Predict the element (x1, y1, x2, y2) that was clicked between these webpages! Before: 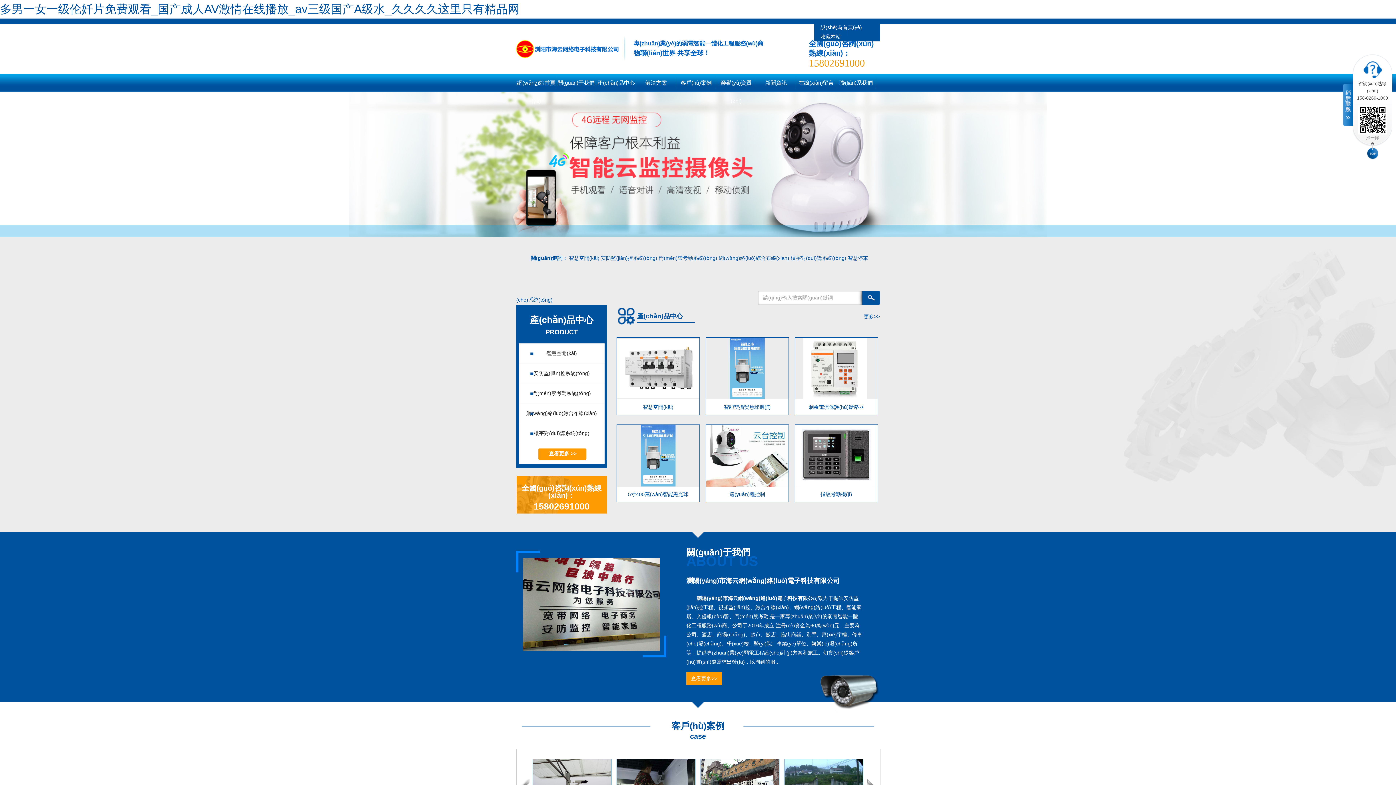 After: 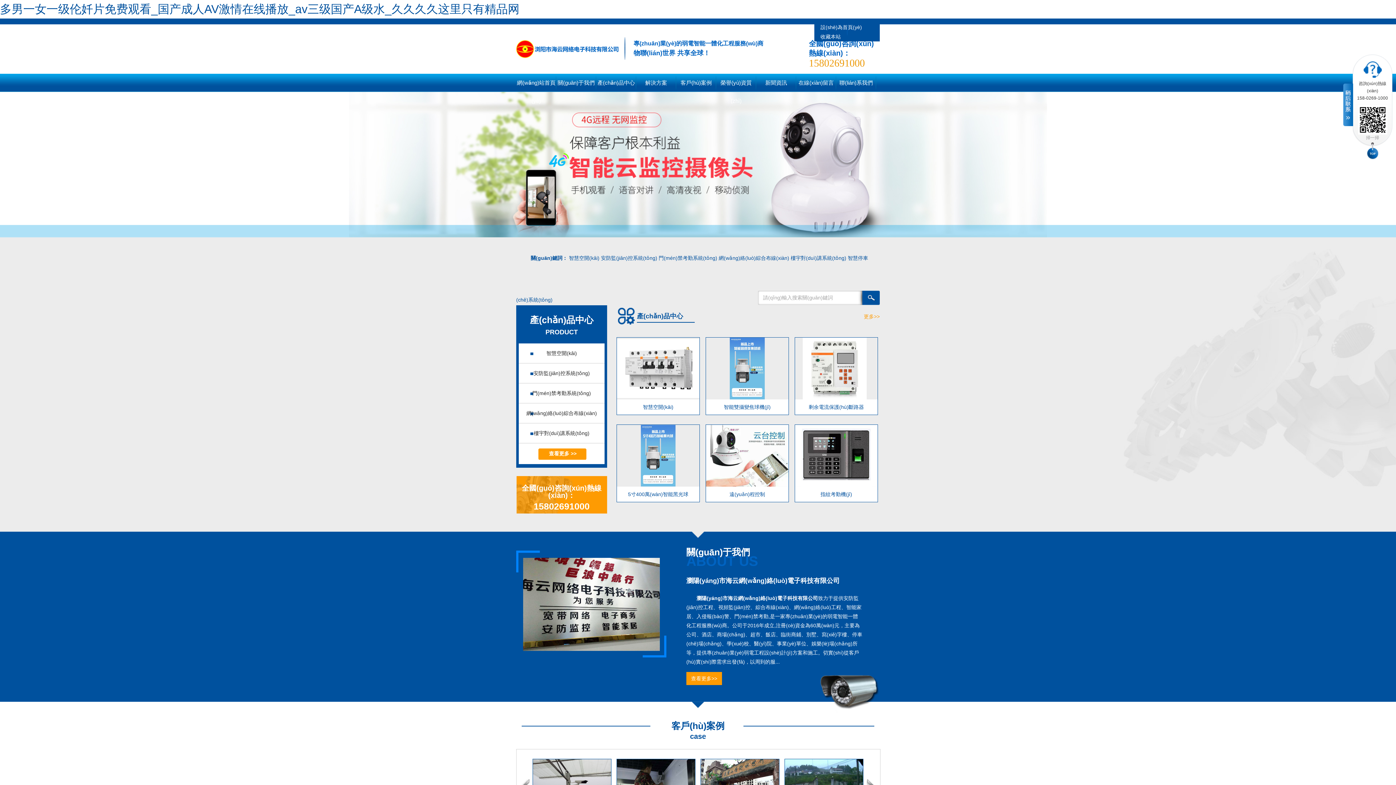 Action: bbox: (864, 305, 880, 328) label: 更多>>